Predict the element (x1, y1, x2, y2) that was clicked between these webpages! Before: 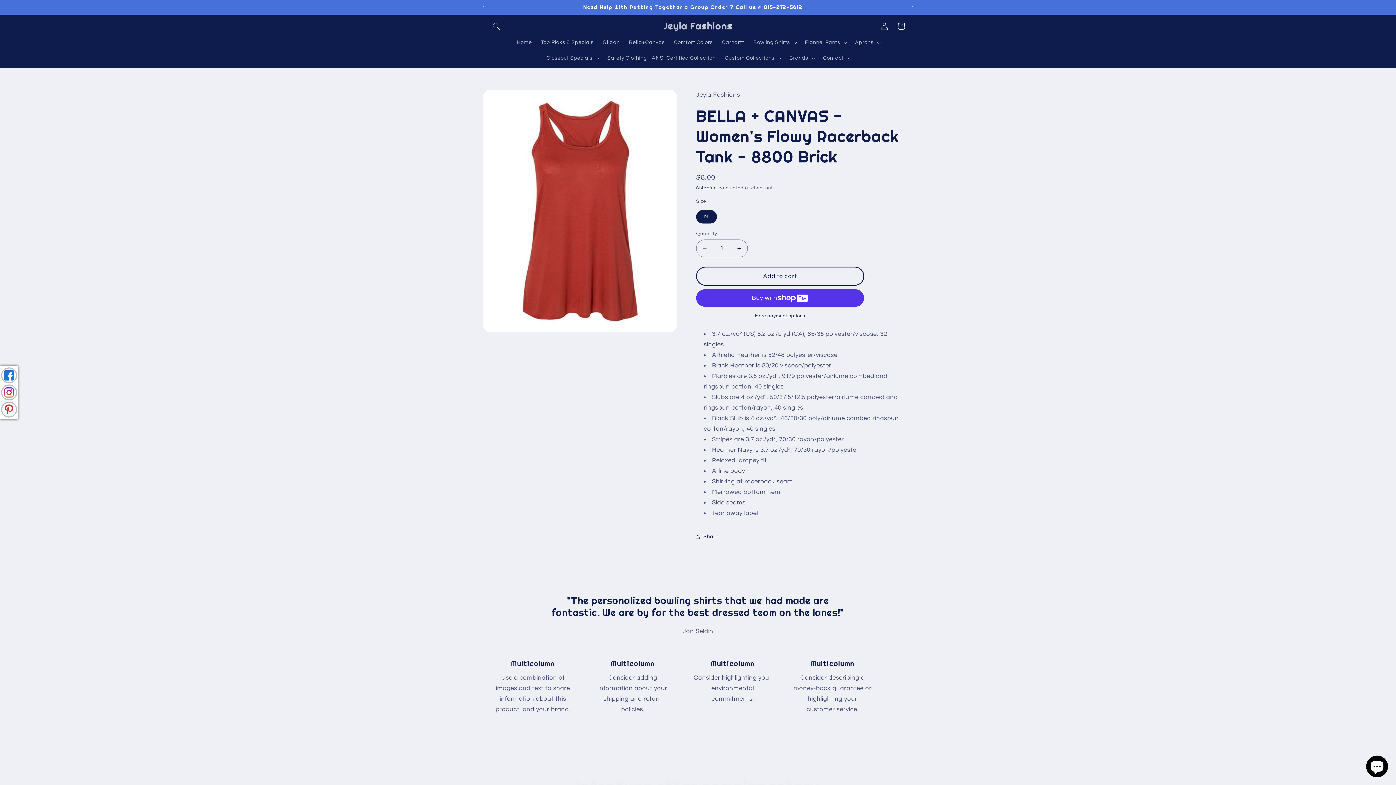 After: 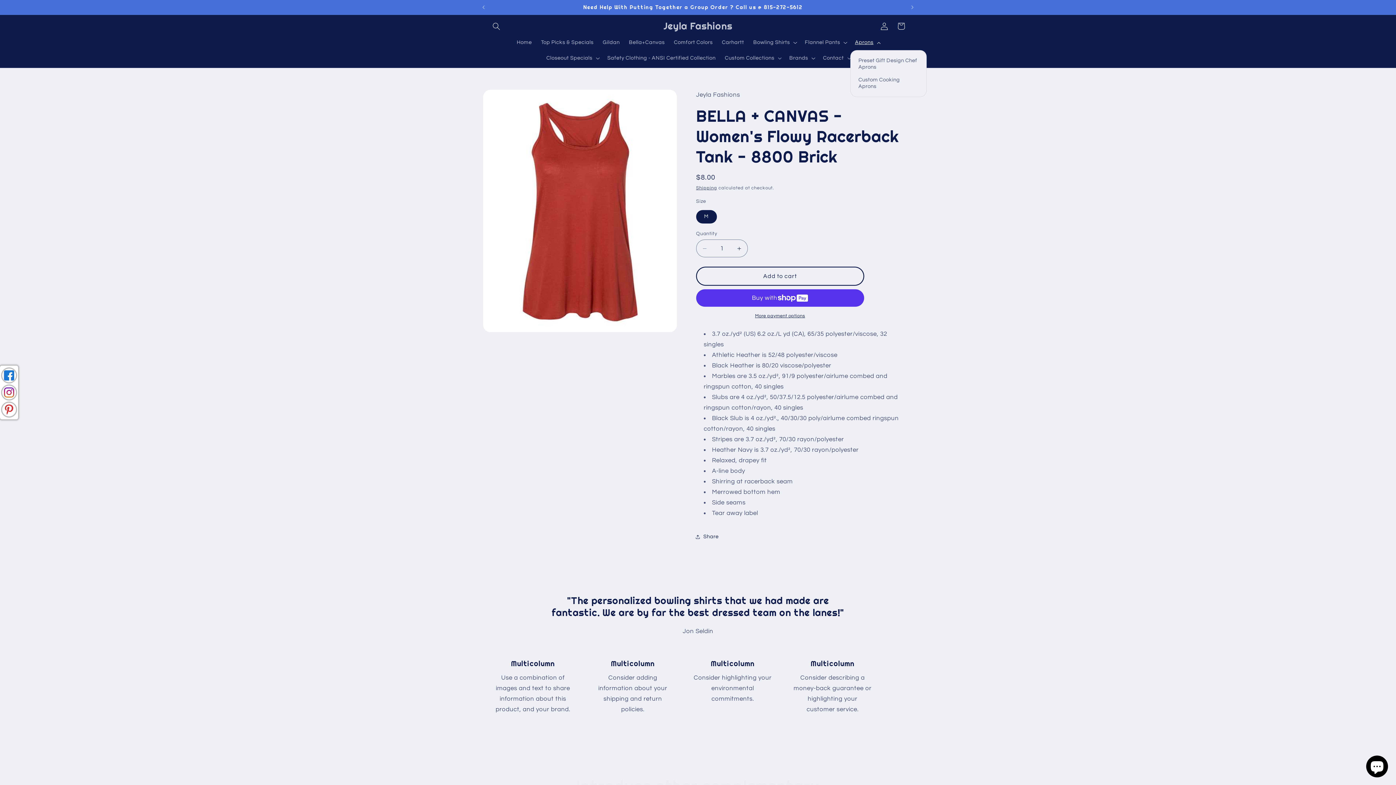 Action: label: Aprons bbox: (850, 34, 884, 50)